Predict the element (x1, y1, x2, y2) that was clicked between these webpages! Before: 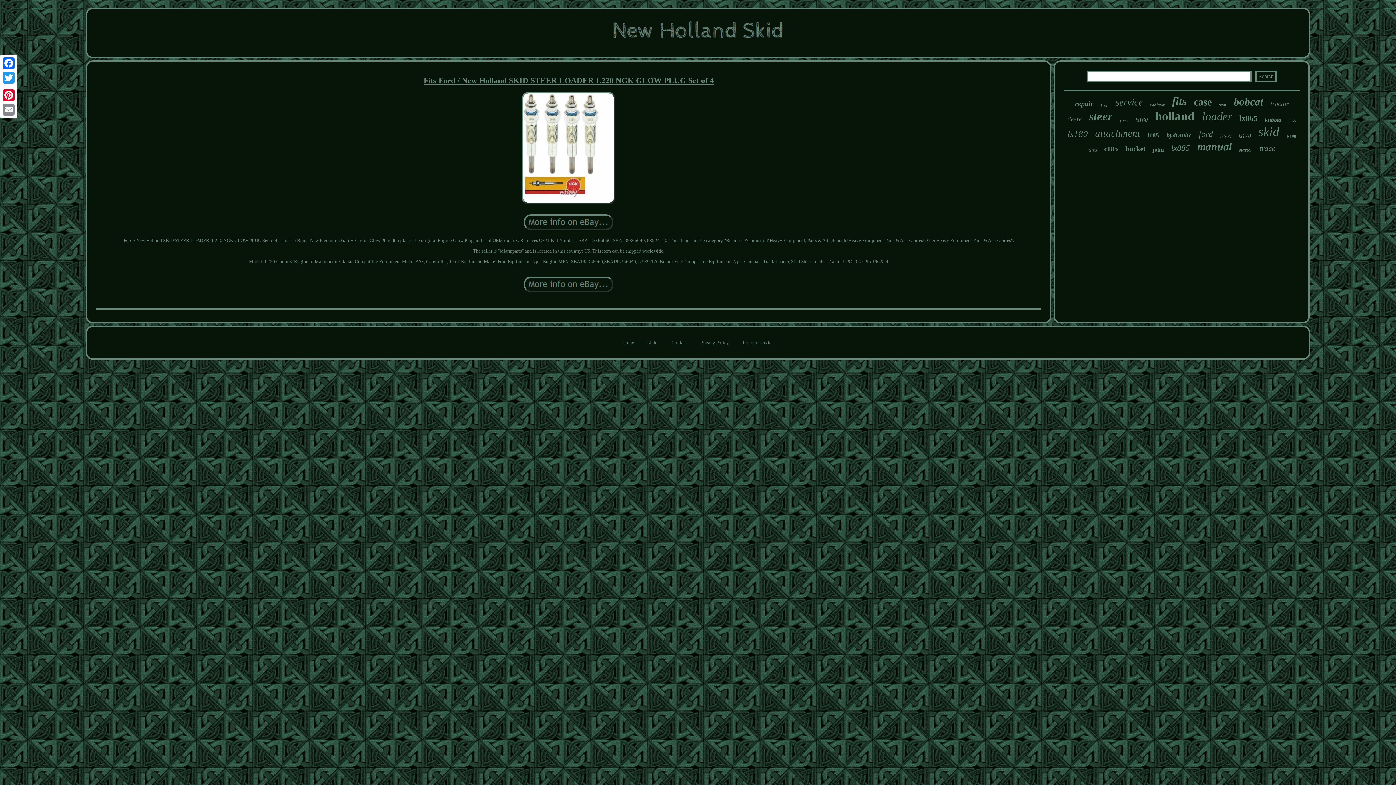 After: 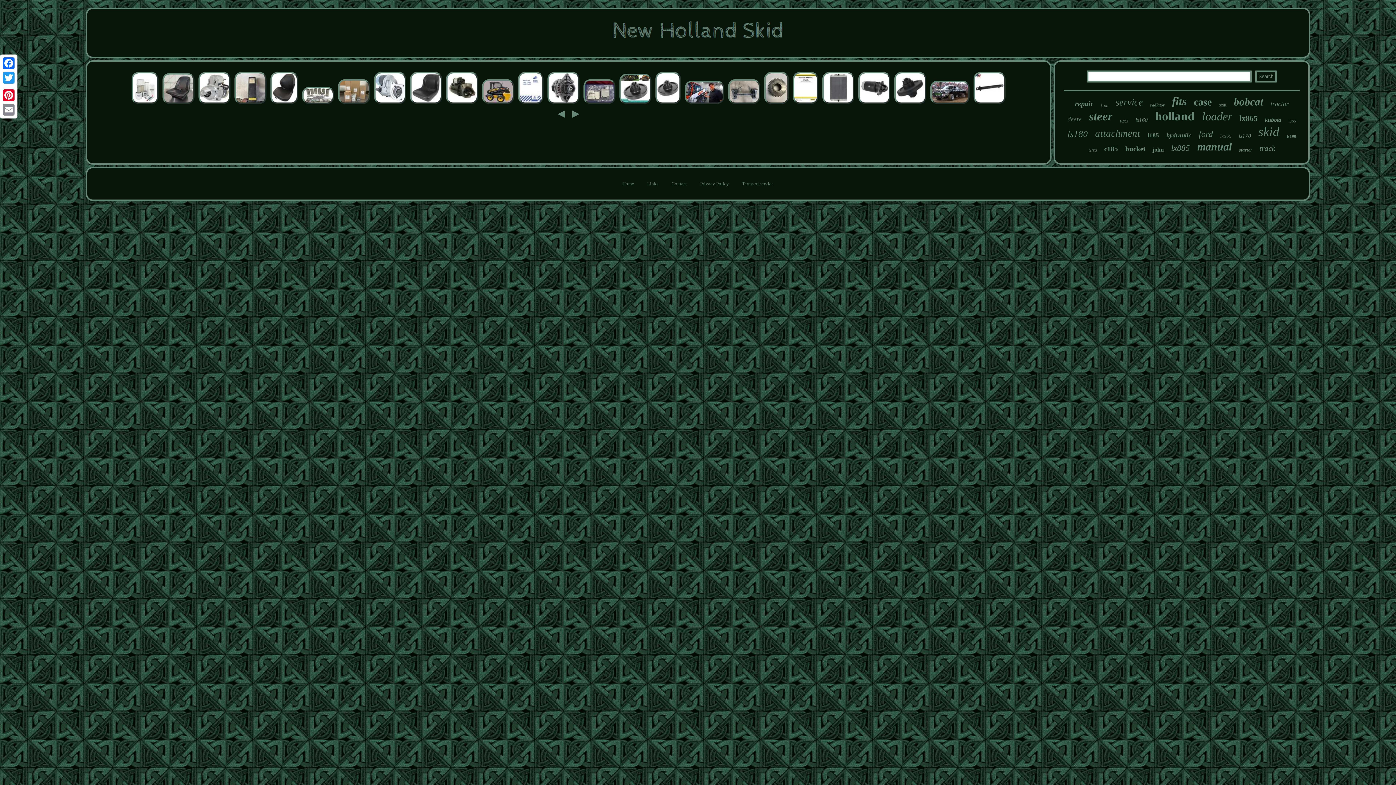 Action: bbox: (622, 340, 634, 345) label: Home